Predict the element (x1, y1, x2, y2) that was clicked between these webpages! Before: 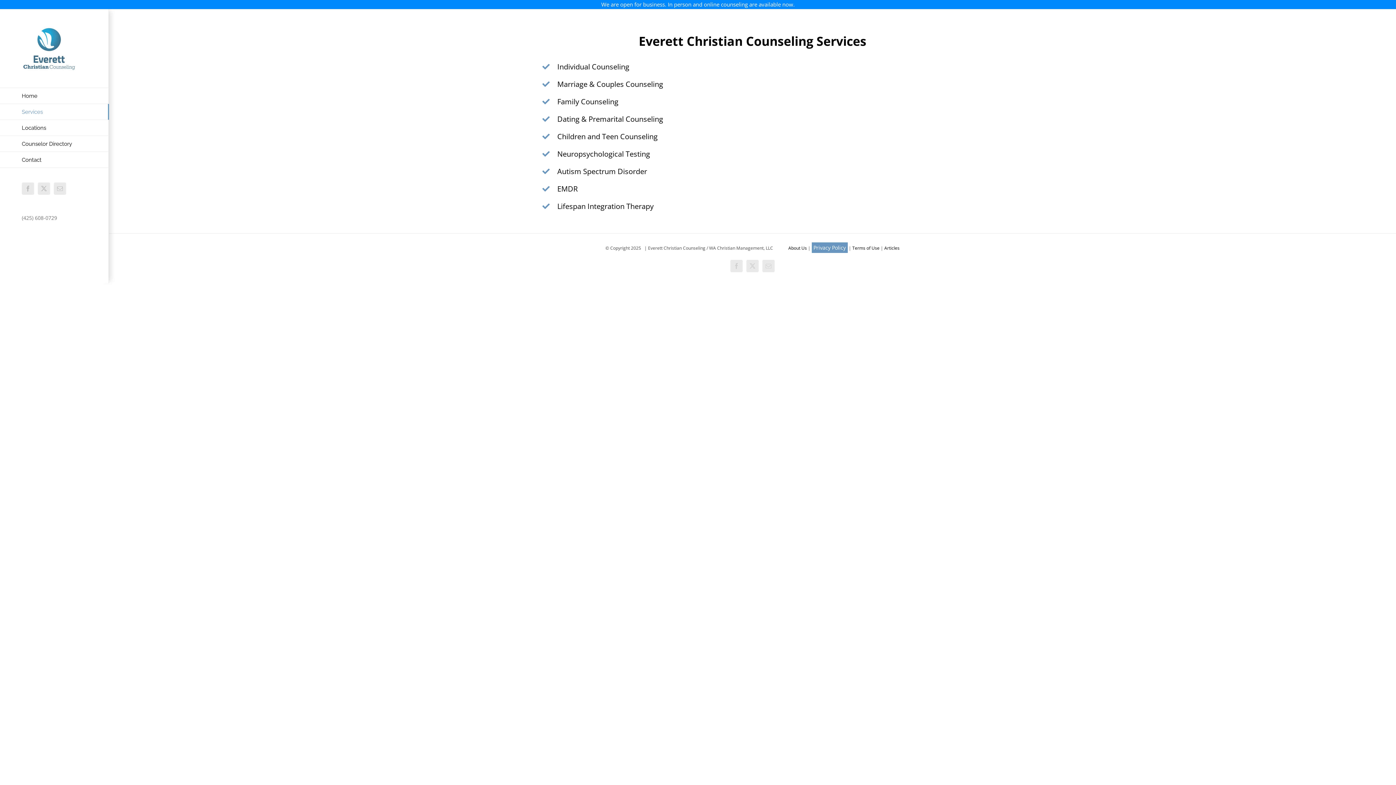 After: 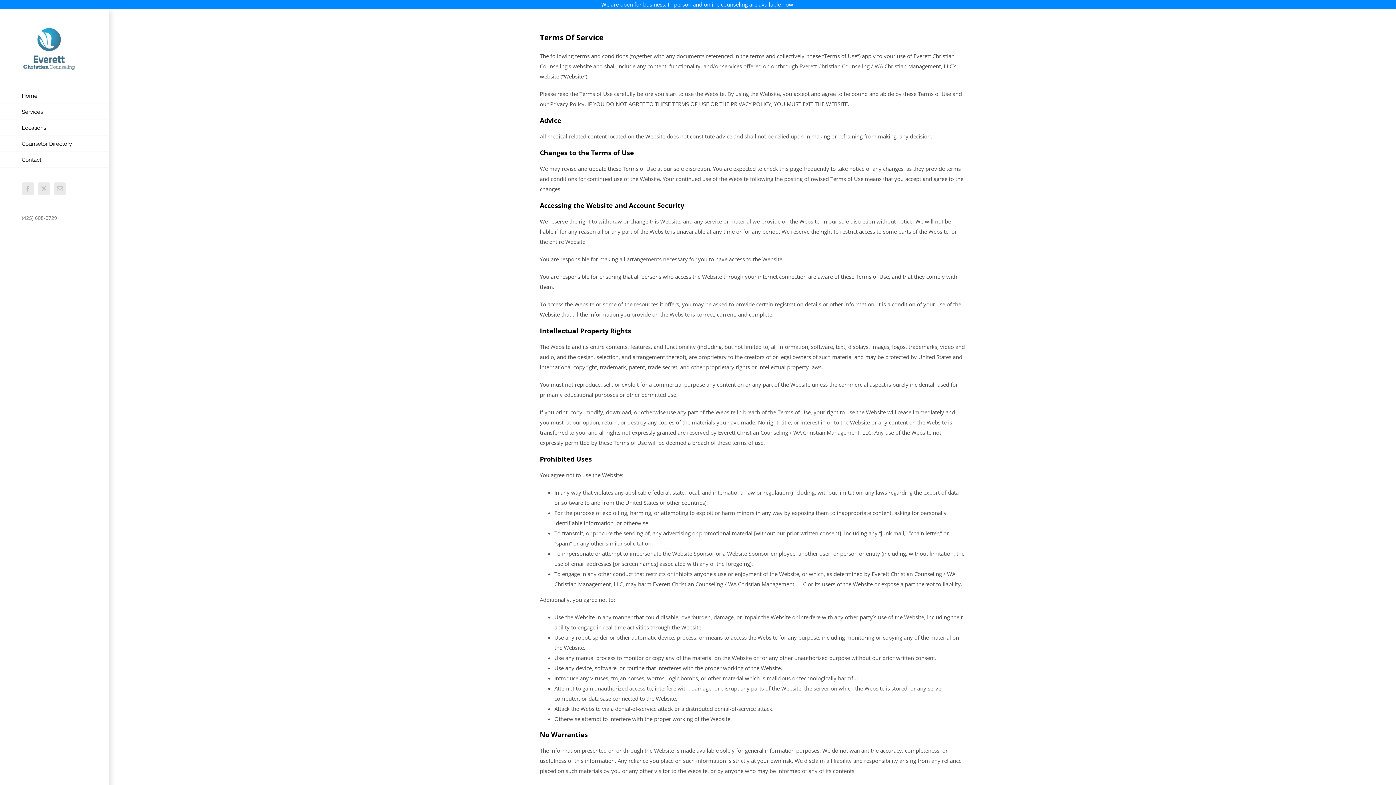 Action: bbox: (852, 245, 879, 251) label: Terms of Use